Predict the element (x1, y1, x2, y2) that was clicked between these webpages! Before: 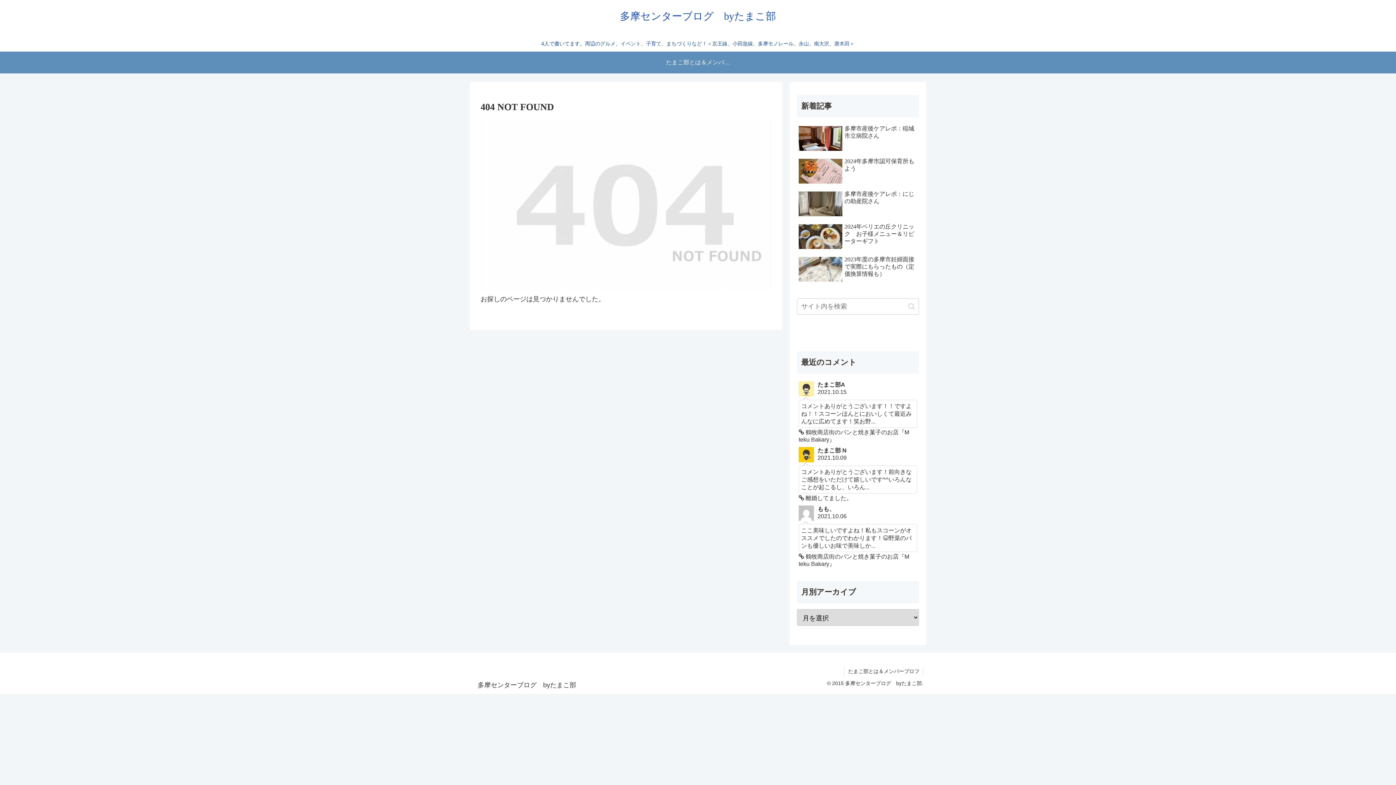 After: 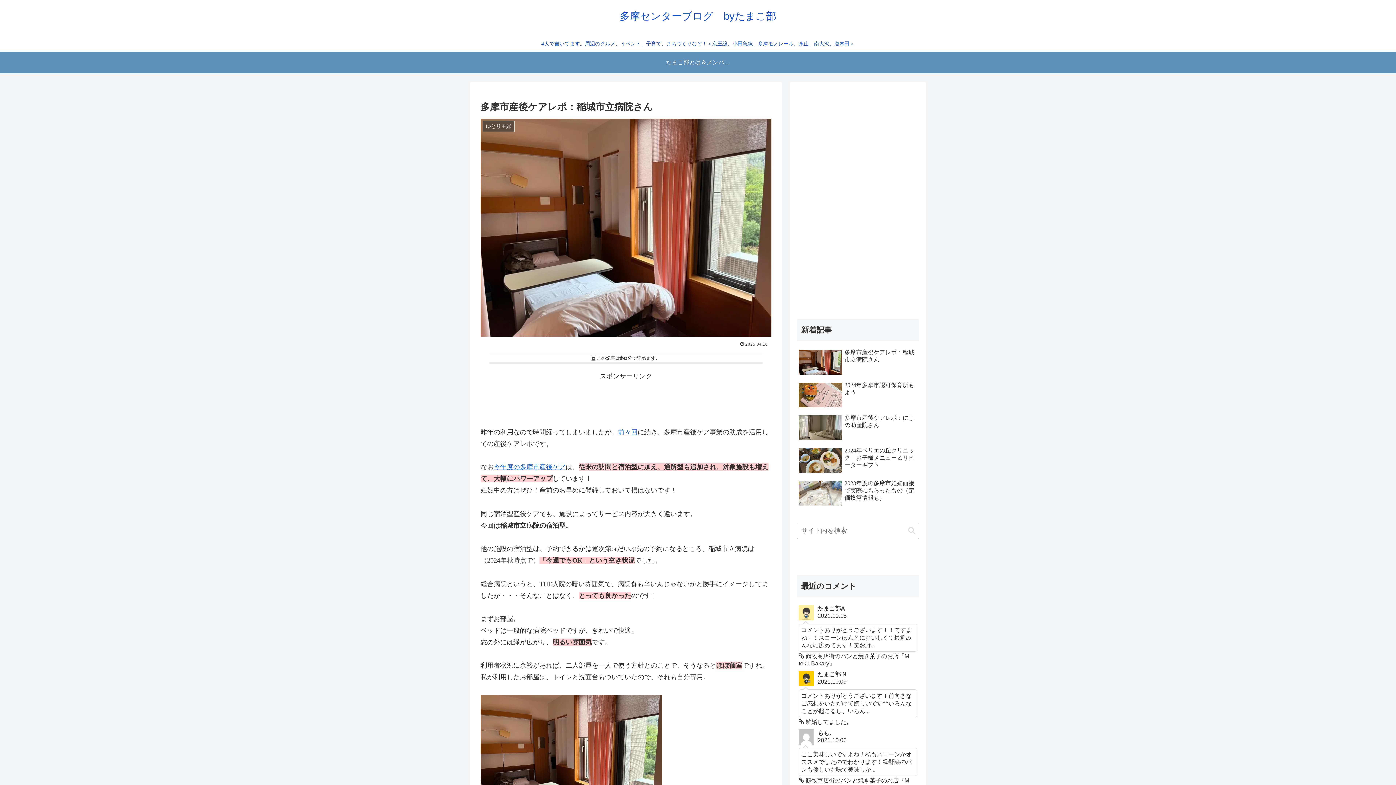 Action: bbox: (797, 123, 919, 154) label: 多摩市産後ケアレポ：稲城市立病院さん